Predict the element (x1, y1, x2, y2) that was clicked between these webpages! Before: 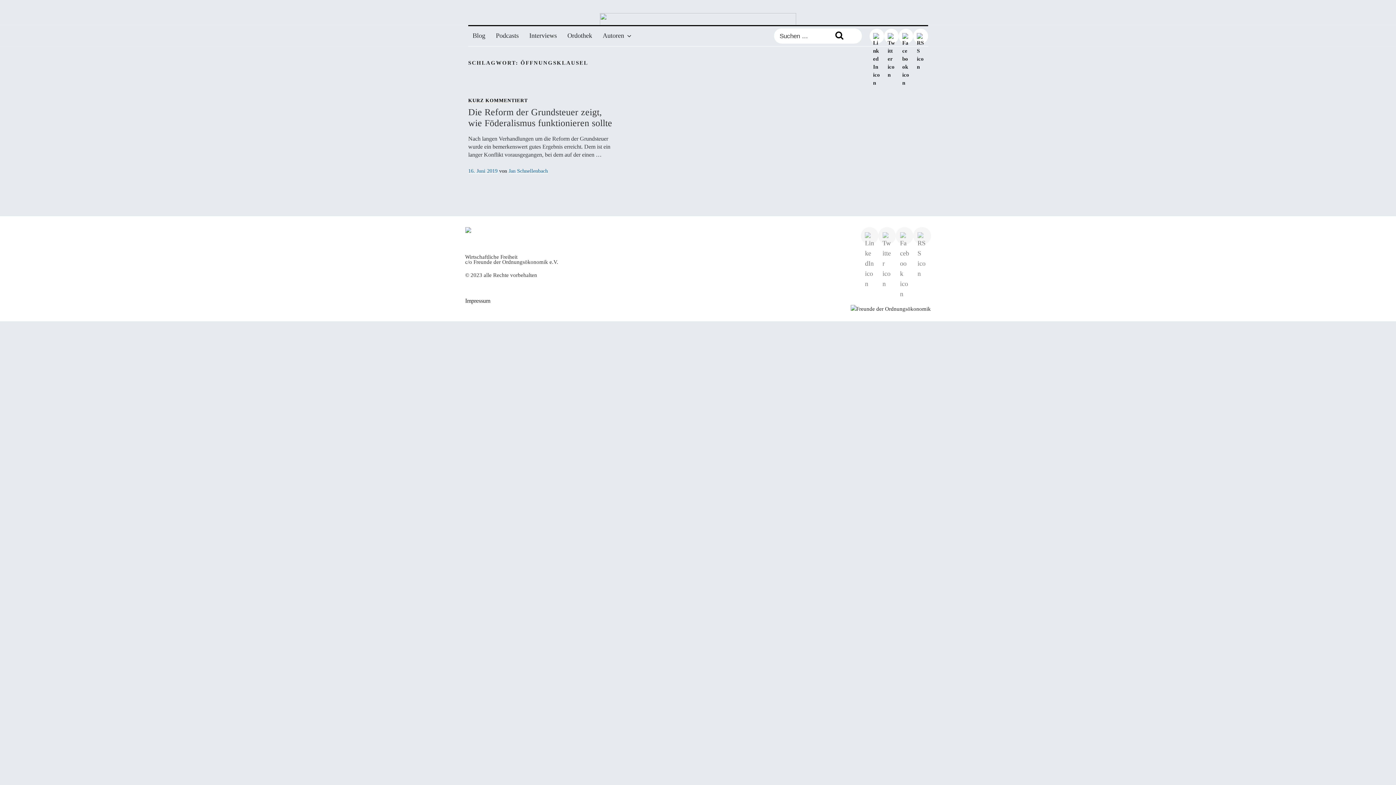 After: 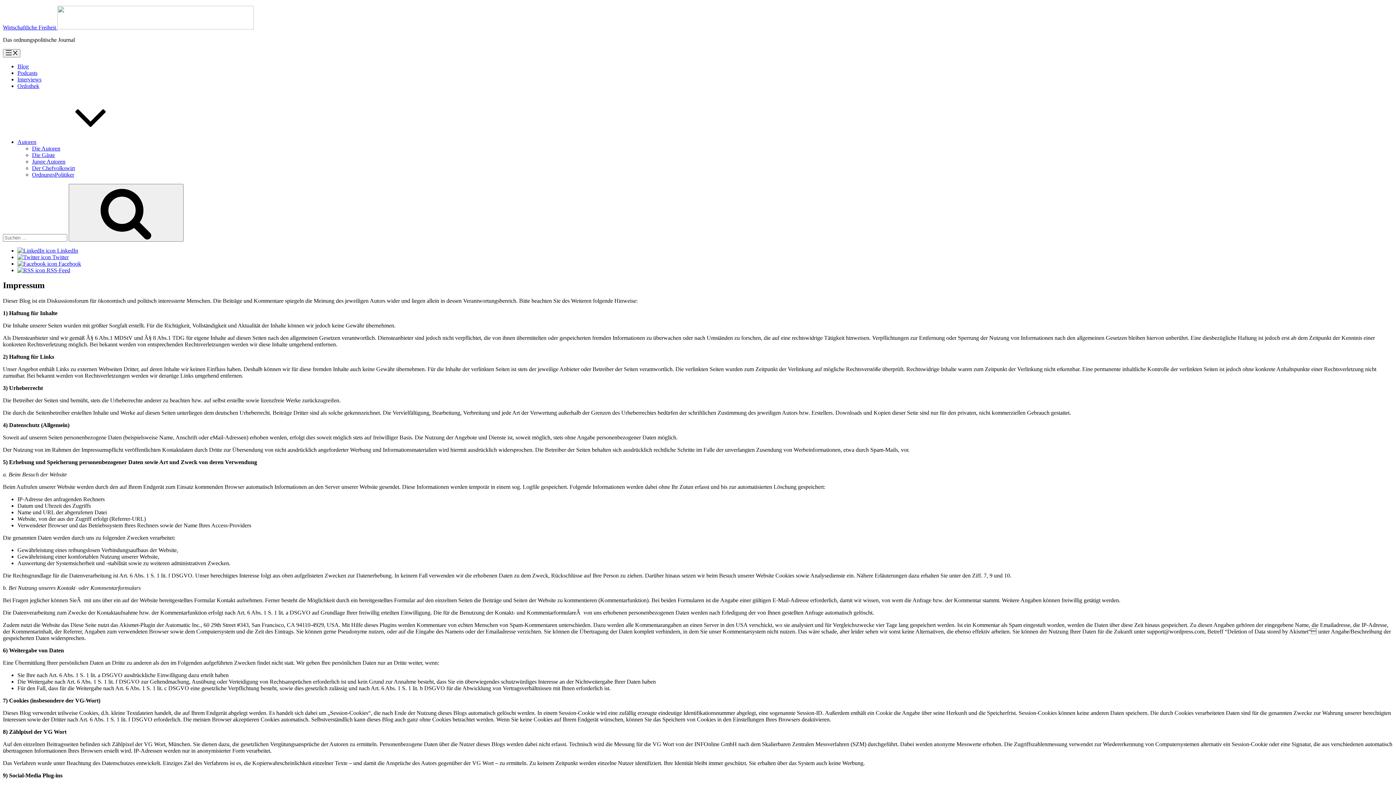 Action: label: Impressum bbox: (465, 297, 490, 304)